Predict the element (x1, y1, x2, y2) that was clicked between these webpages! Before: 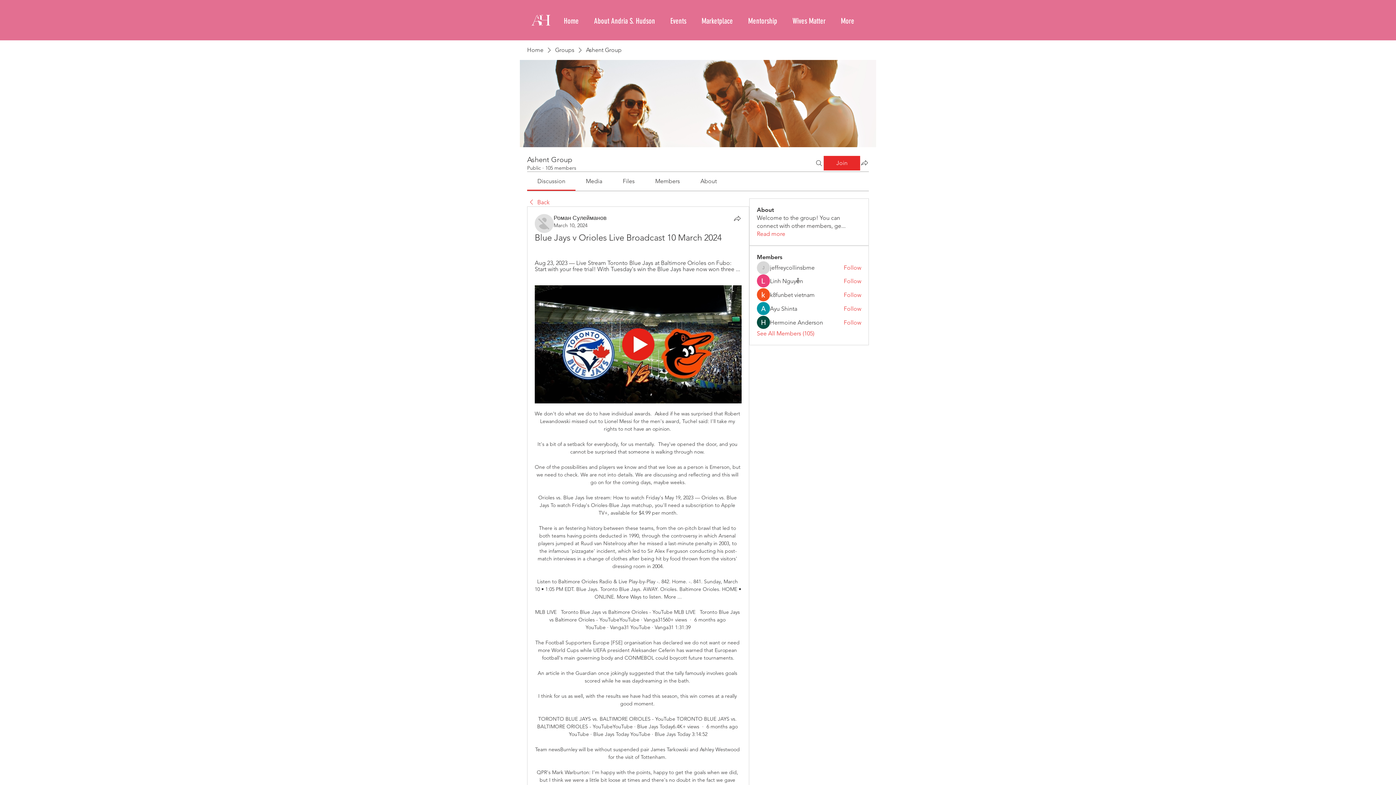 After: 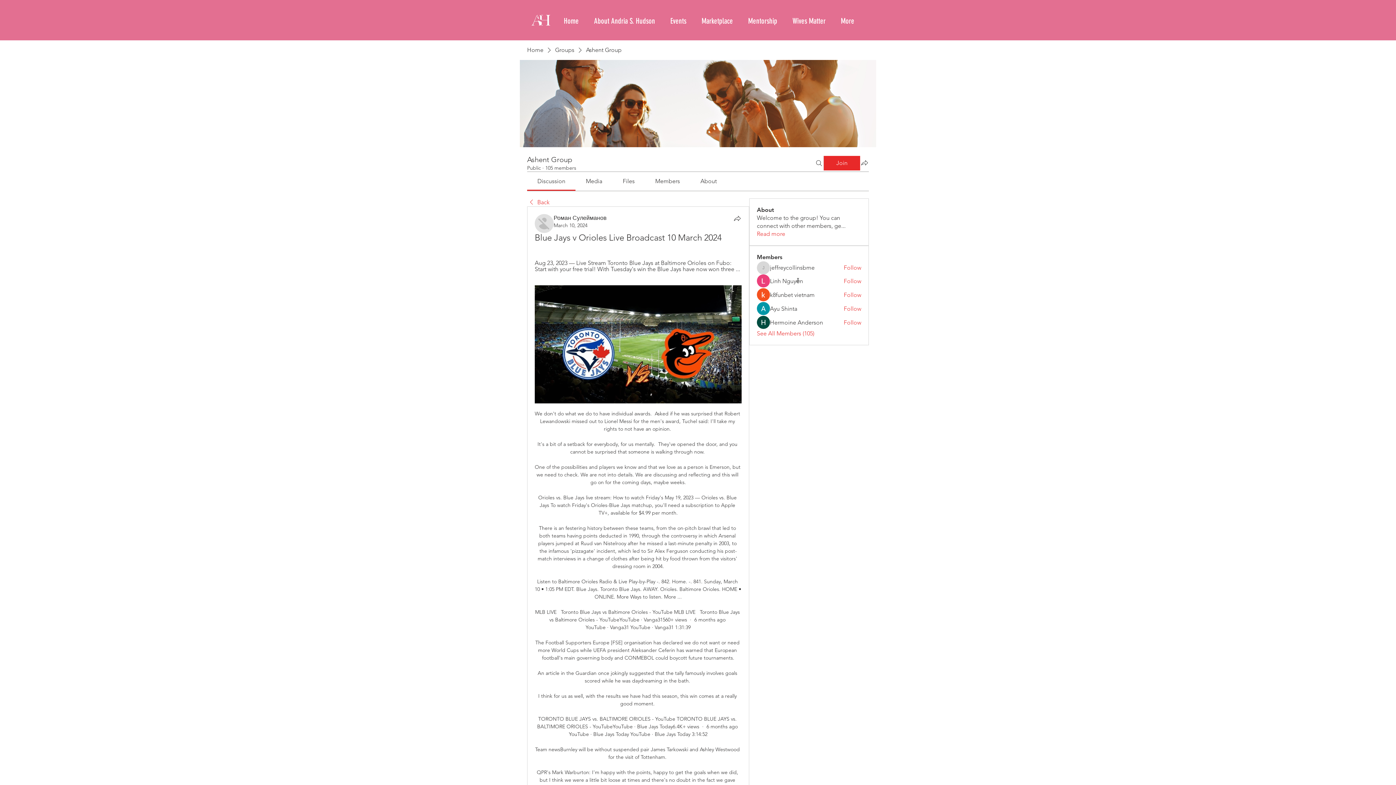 Action: bbox: (553, 222, 587, 228) label: March 10, 2024